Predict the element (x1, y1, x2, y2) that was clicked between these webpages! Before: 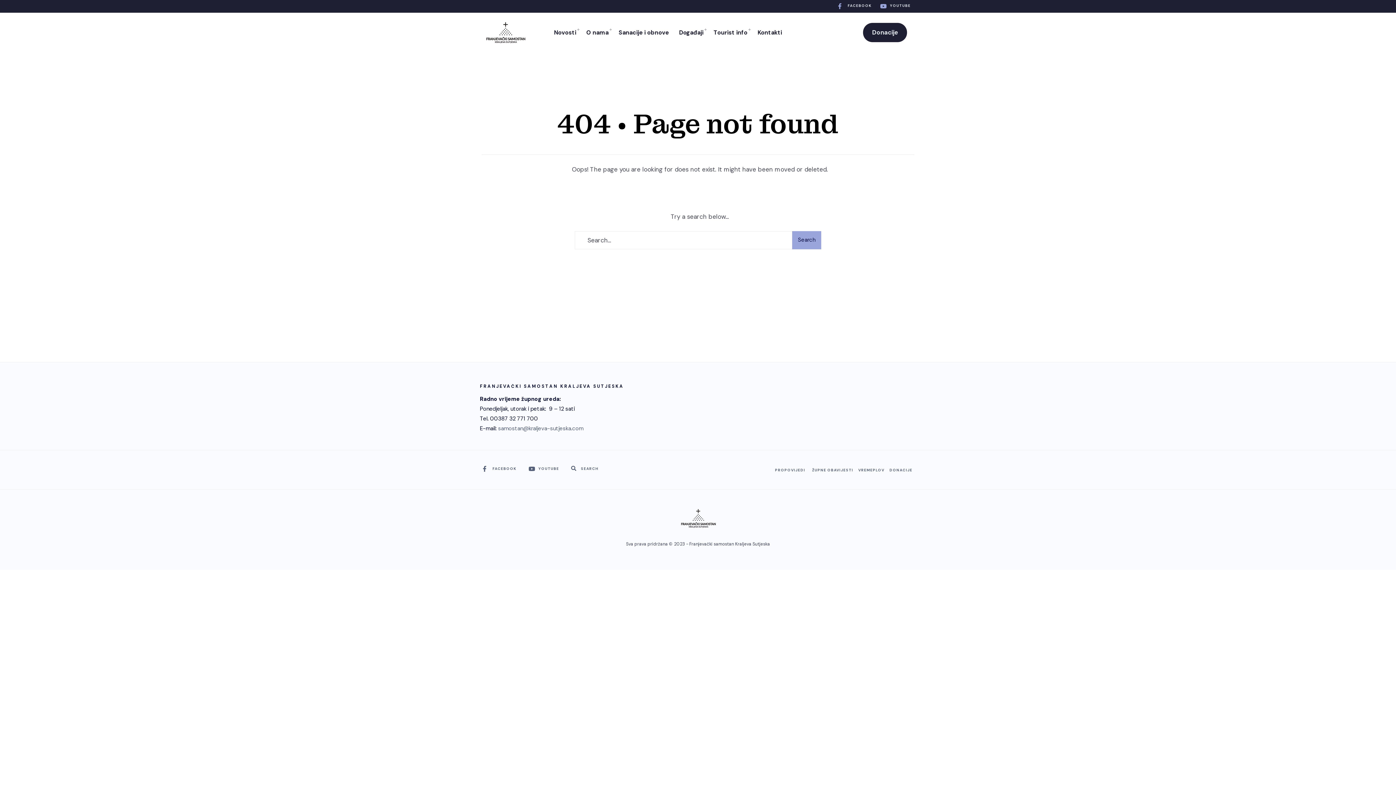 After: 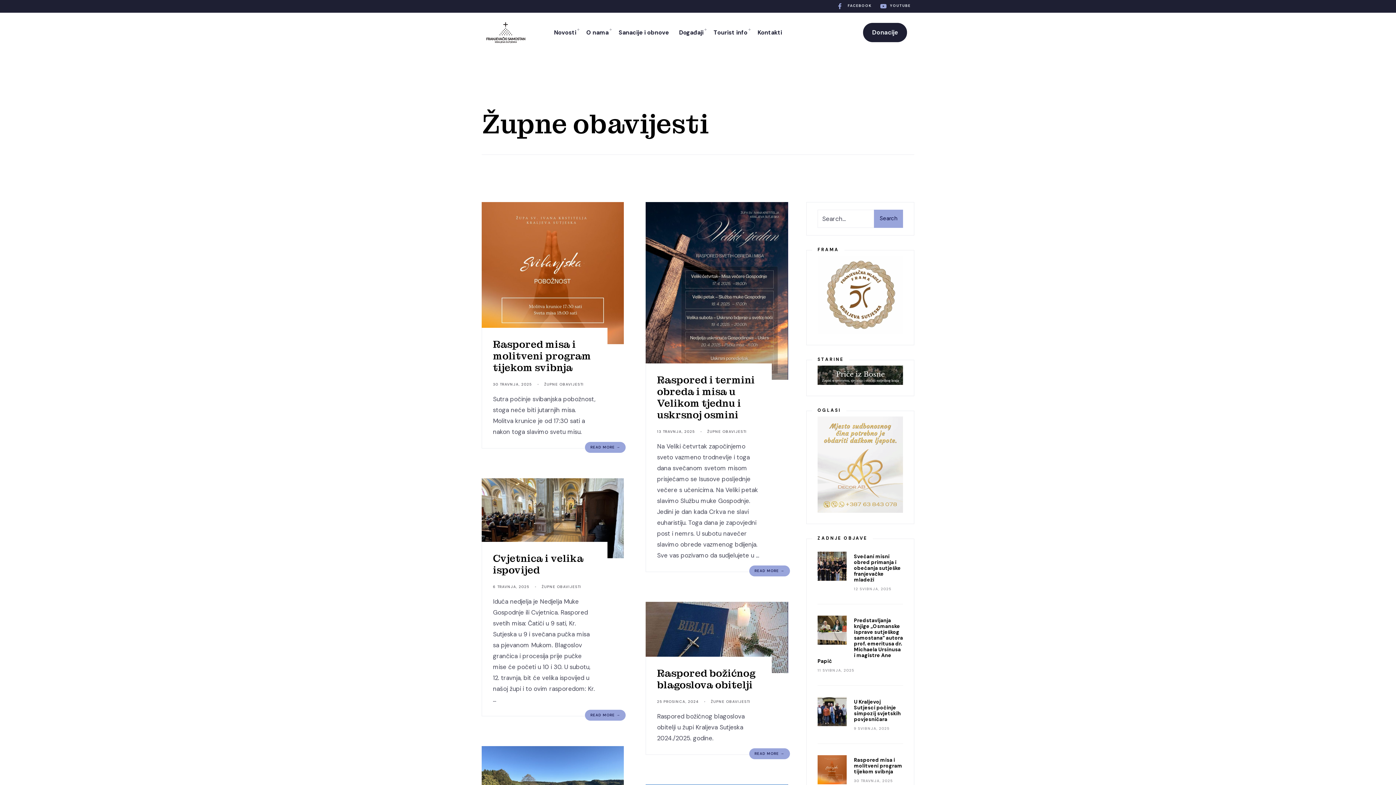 Action: bbox: (810, 466, 855, 474) label: ŽUPNE OBAVIJESTI